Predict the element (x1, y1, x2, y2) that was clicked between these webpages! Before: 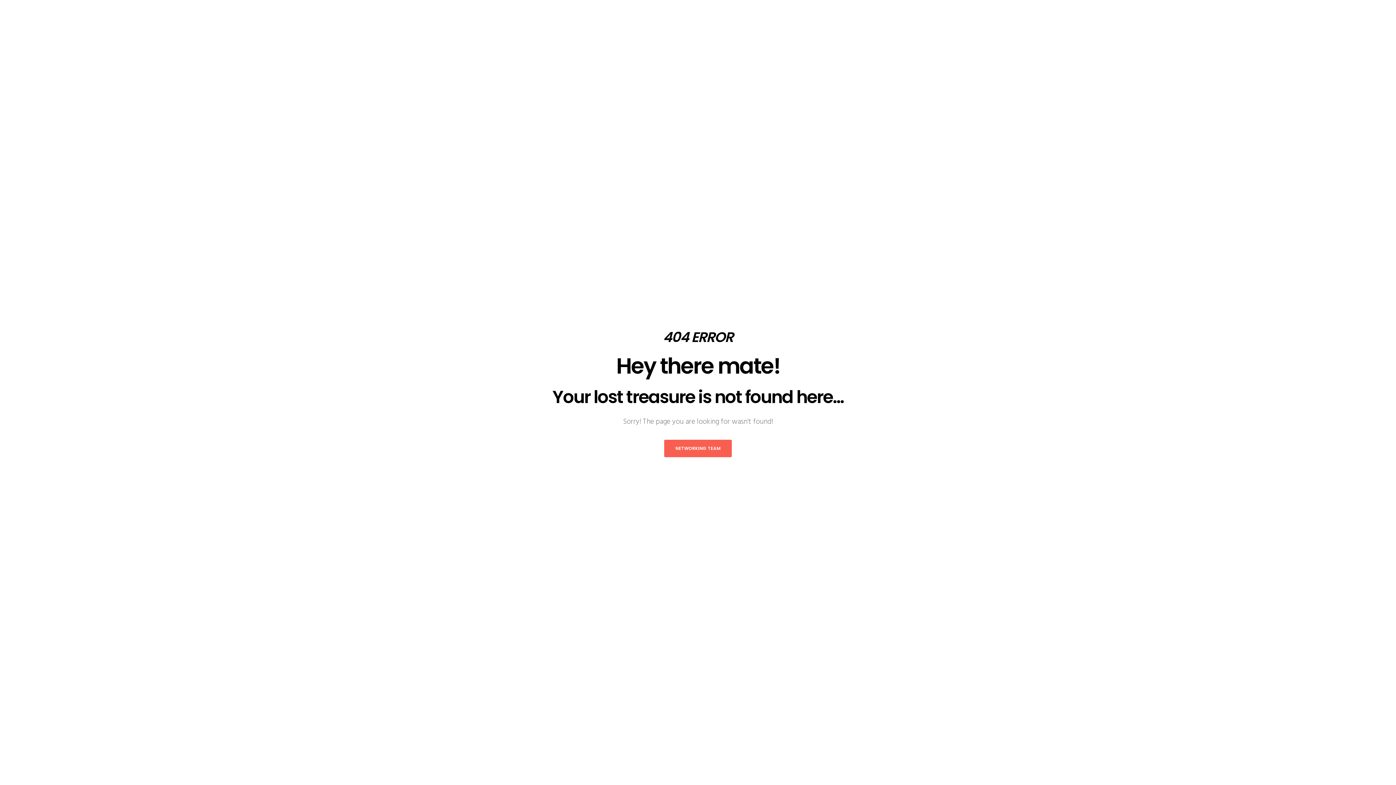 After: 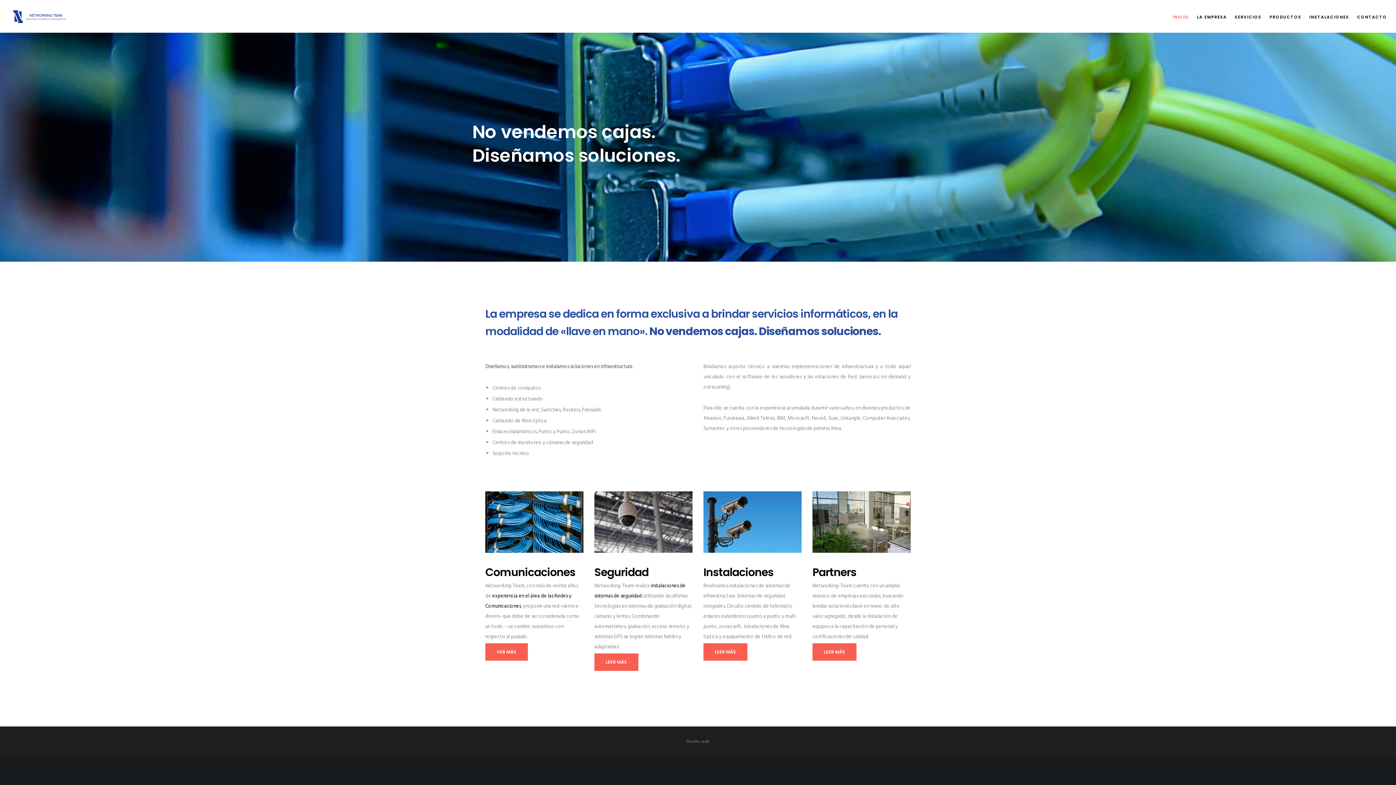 Action: label: NETWORKING TEAM bbox: (664, 439, 732, 457)